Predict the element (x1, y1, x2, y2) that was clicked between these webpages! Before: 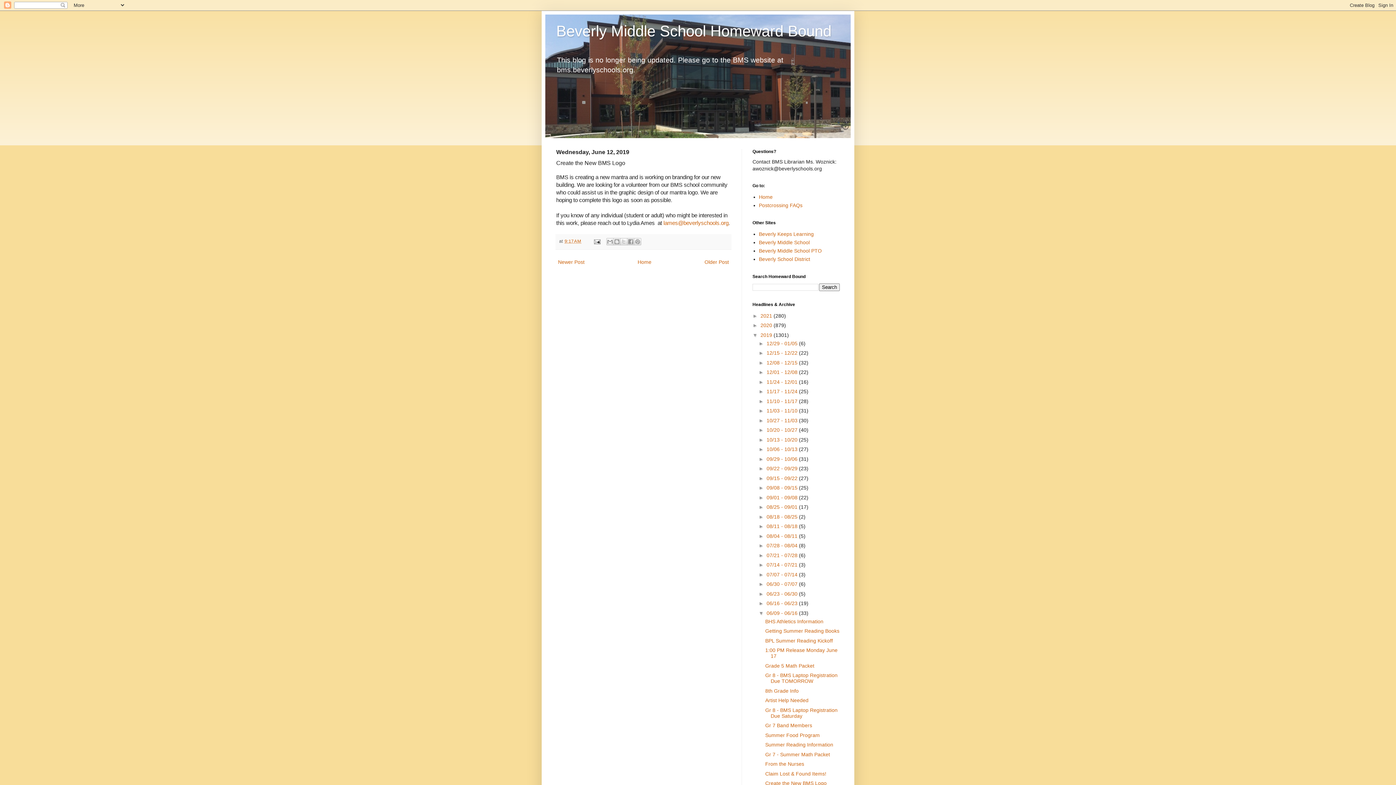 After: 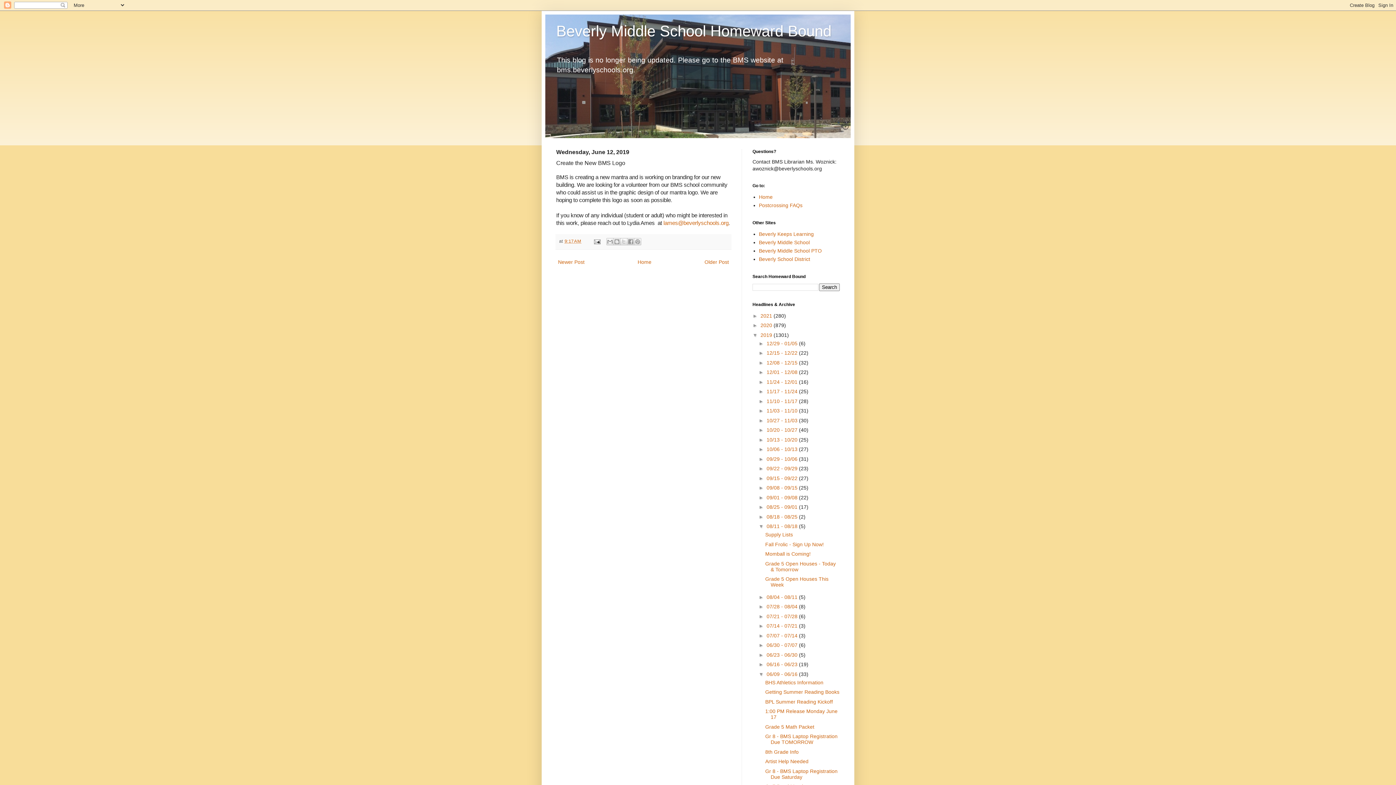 Action: bbox: (758, 523, 766, 529) label: ►  